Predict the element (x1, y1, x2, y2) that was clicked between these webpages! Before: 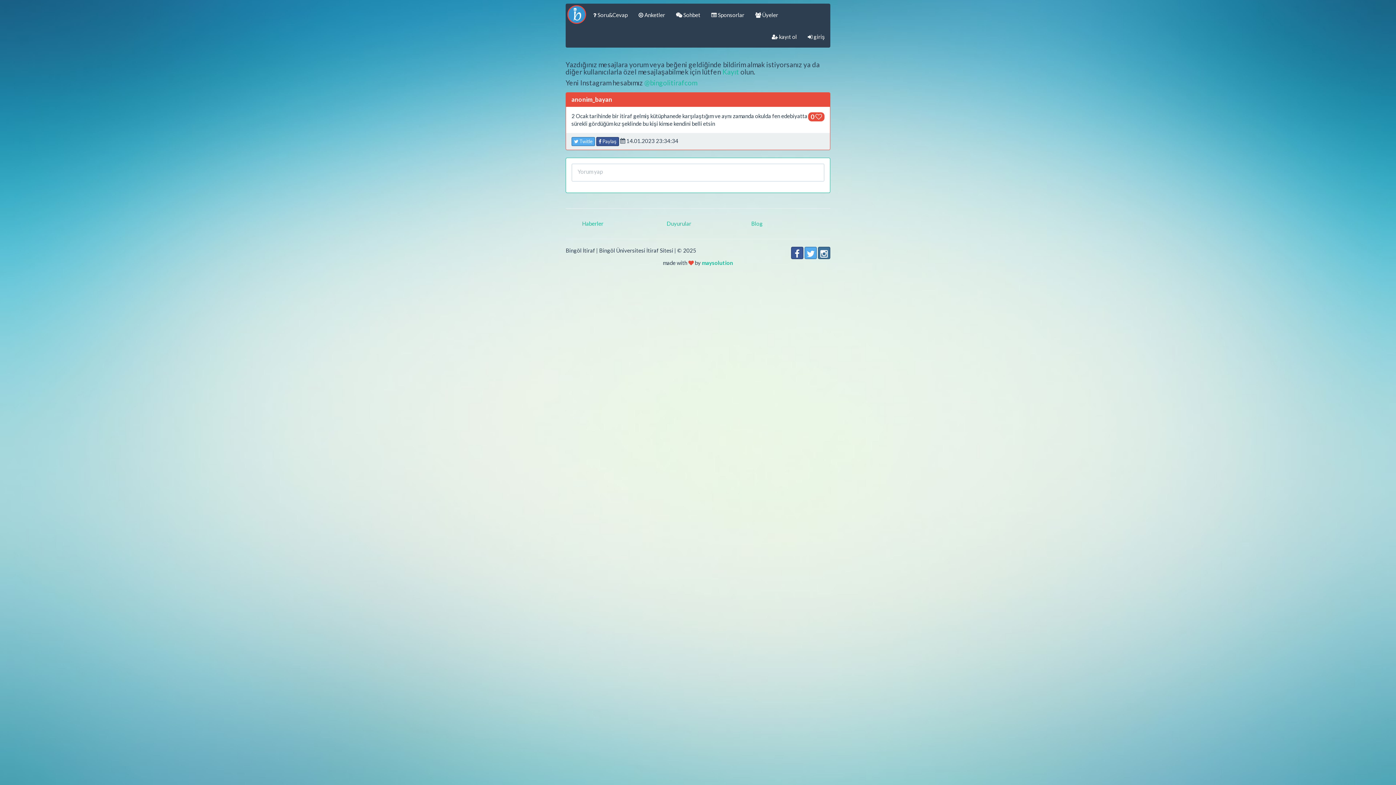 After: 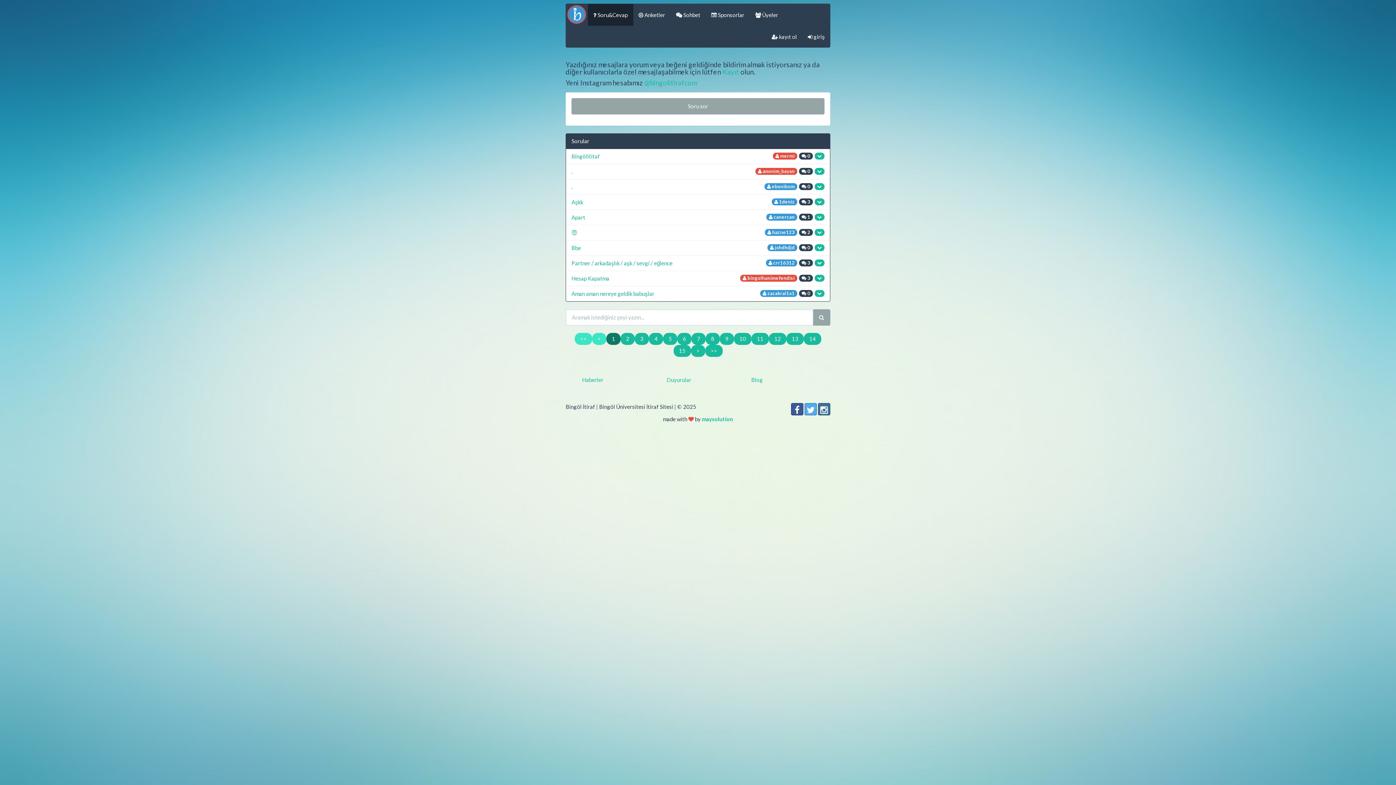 Action: bbox: (587, 4, 633, 25) label:  Soru&Cevap